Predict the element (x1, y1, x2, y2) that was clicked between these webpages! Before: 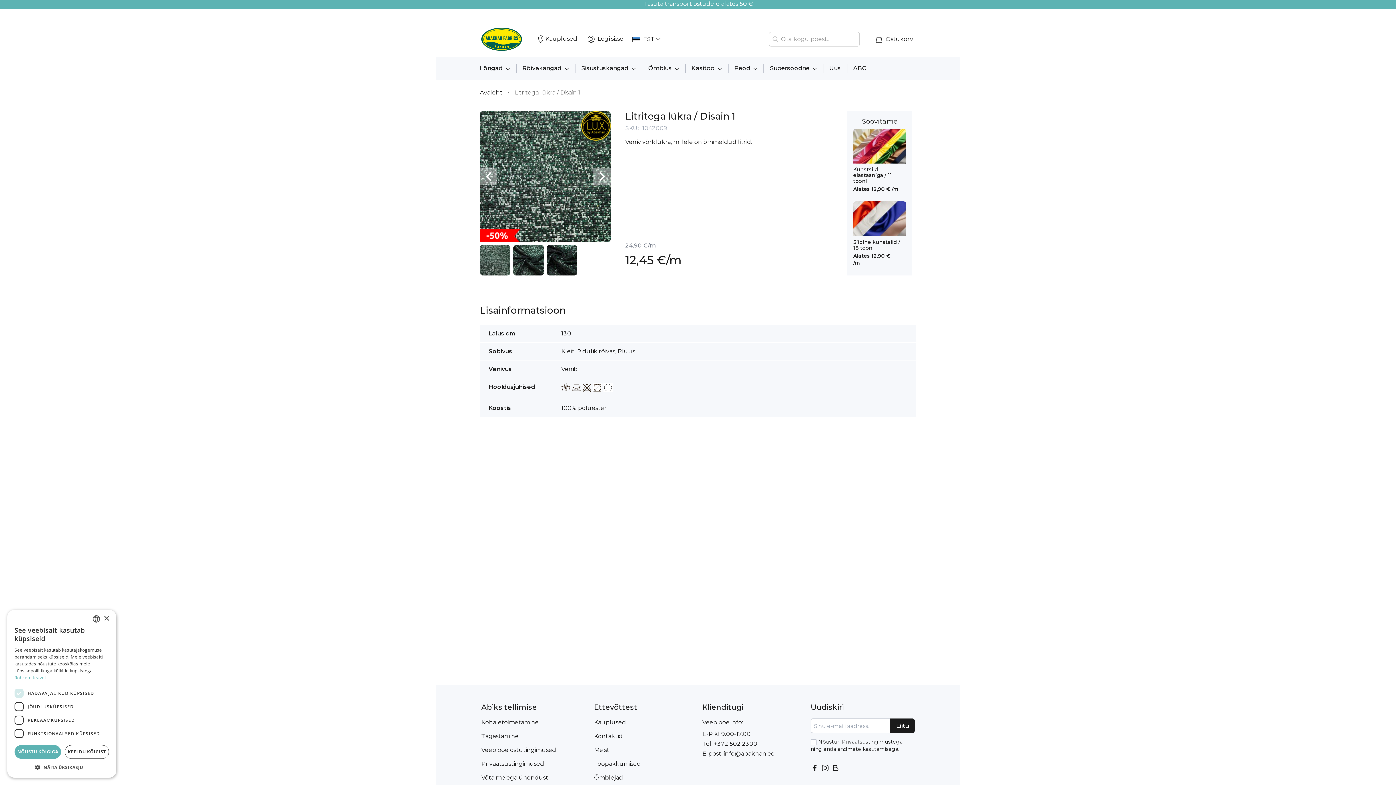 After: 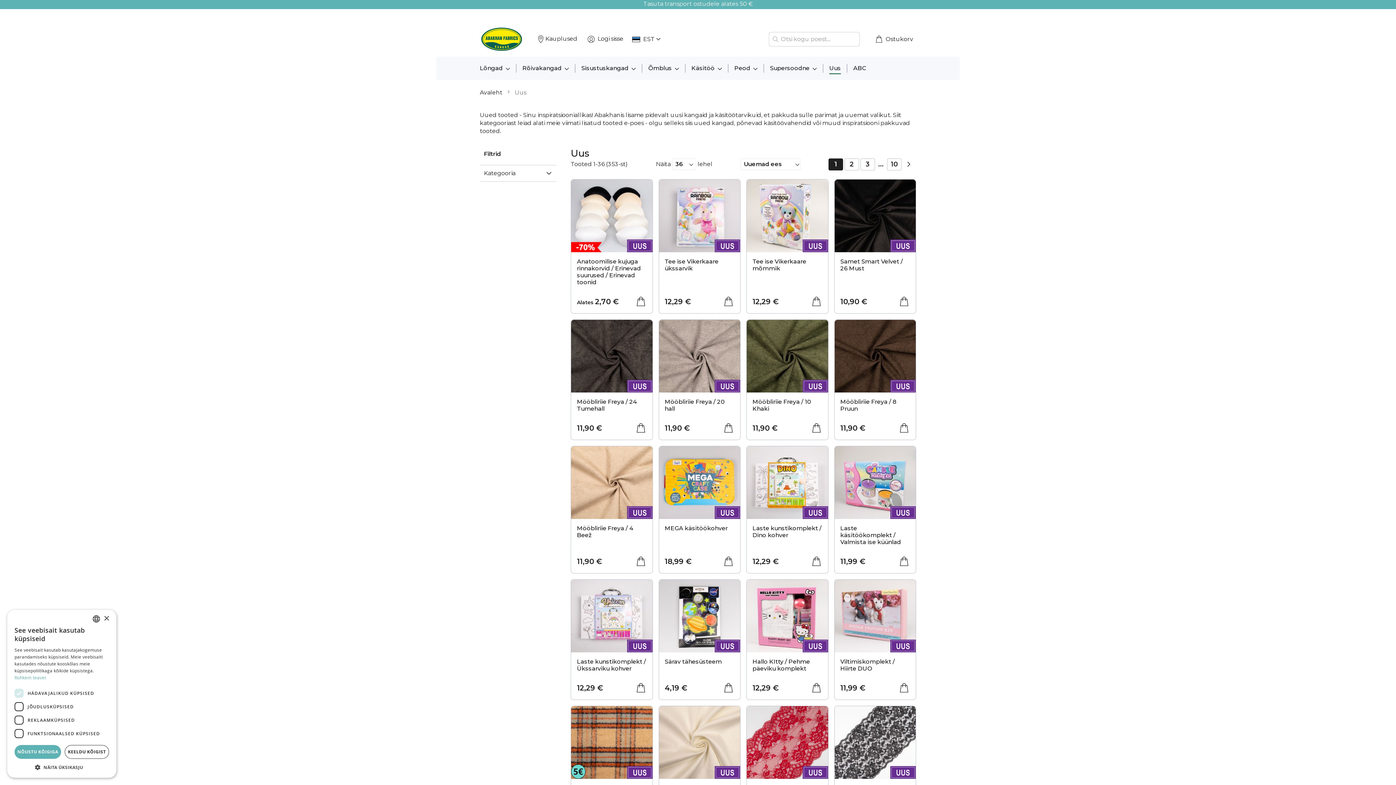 Action: bbox: (829, 63, 841, 74) label: Uus